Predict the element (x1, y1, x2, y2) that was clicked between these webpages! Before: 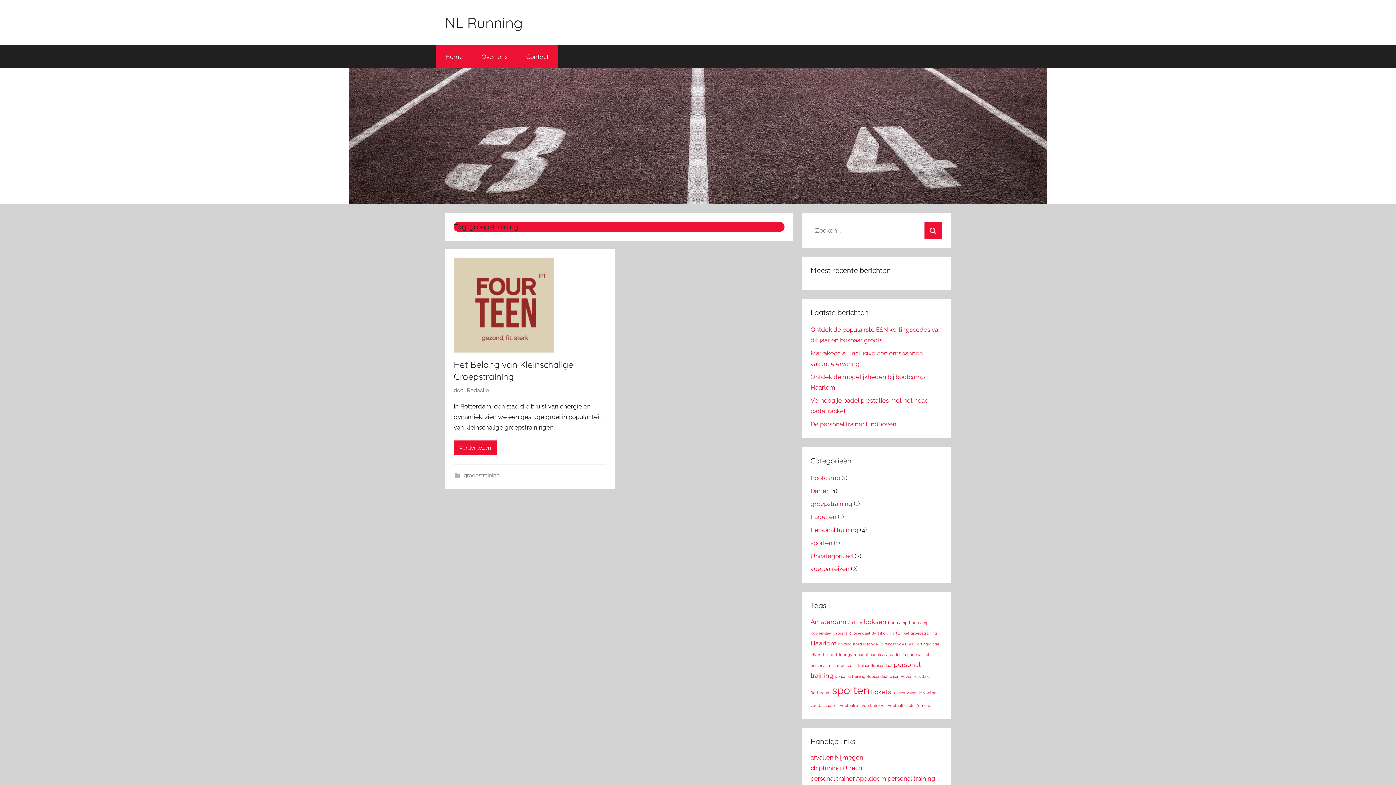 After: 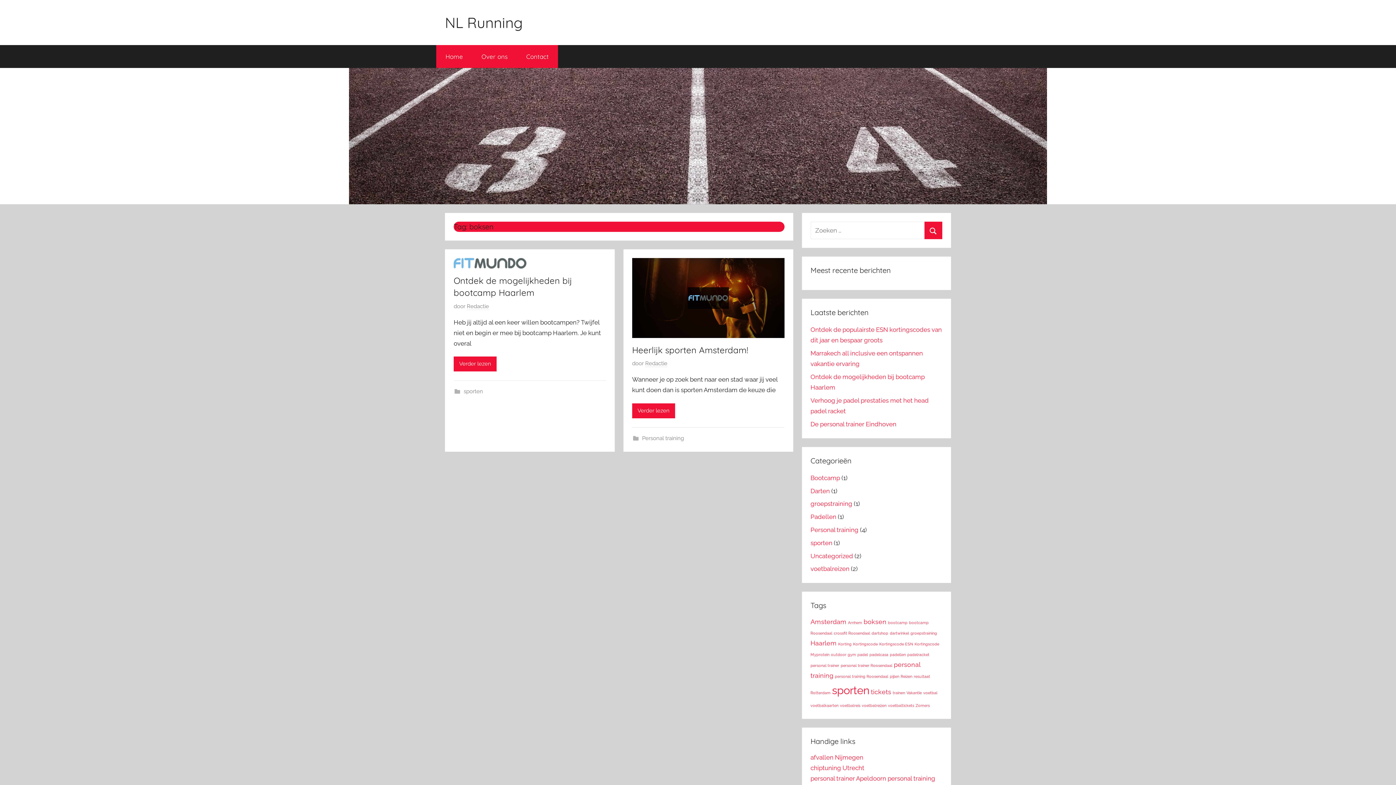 Action: label: boksen (2 items) bbox: (863, 618, 886, 625)